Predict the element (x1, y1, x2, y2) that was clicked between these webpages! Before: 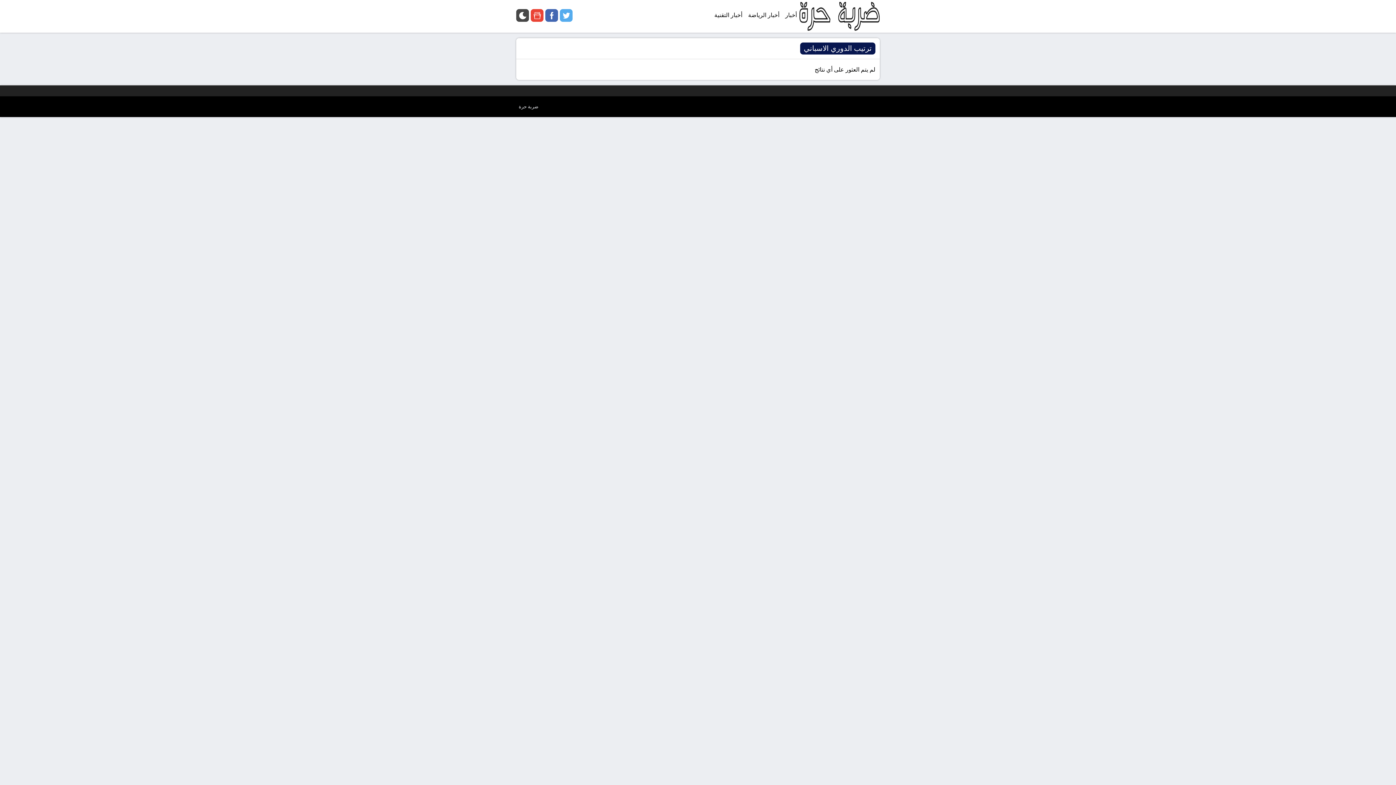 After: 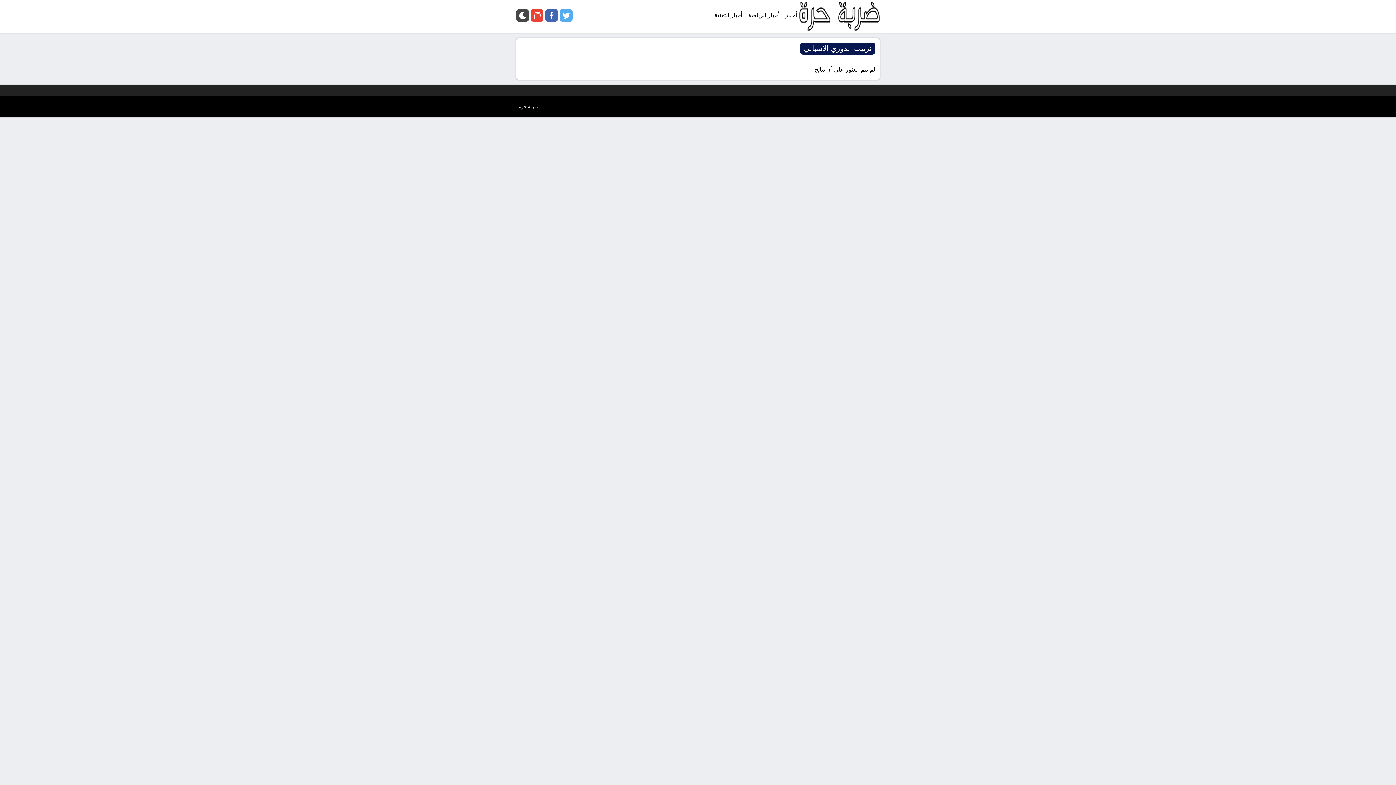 Action: bbox: (560, 9, 572, 21) label: twitter